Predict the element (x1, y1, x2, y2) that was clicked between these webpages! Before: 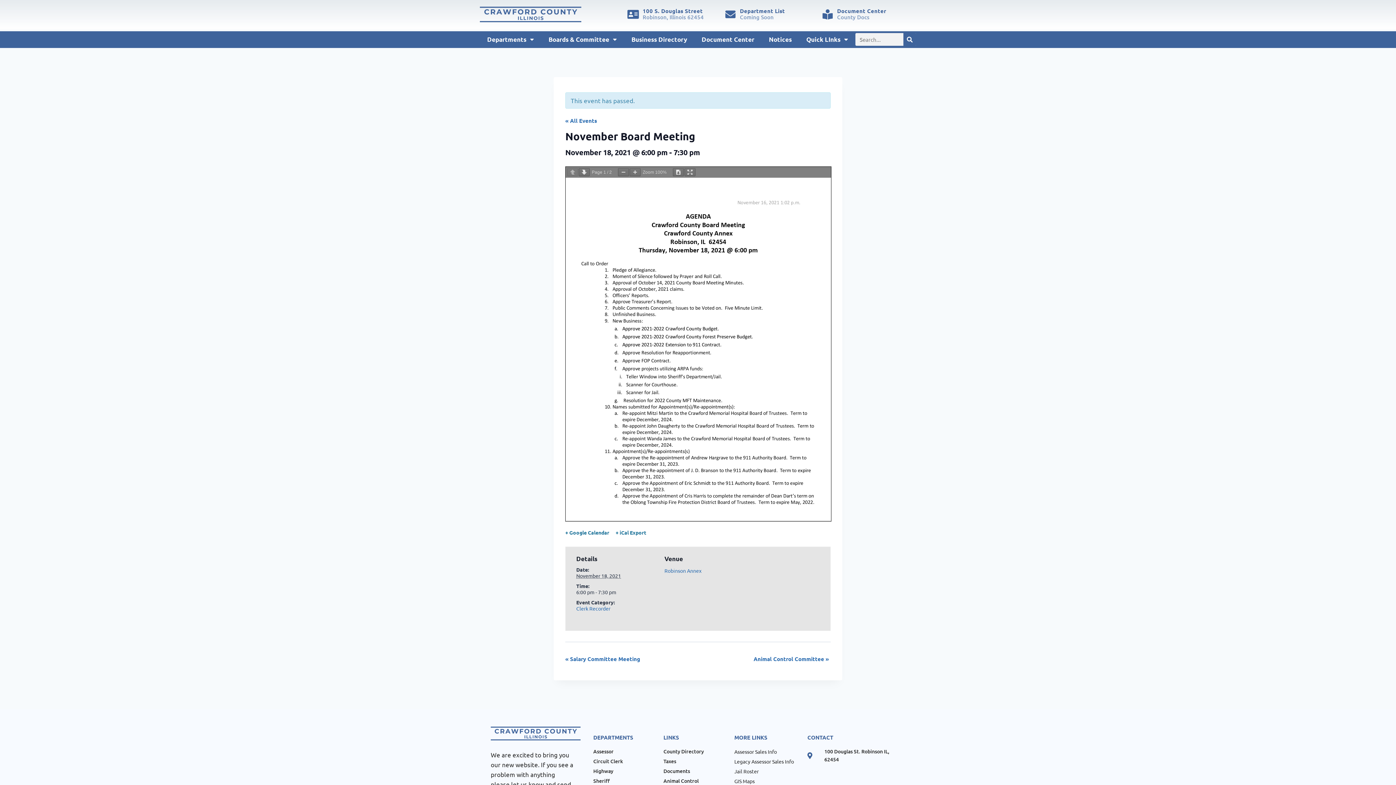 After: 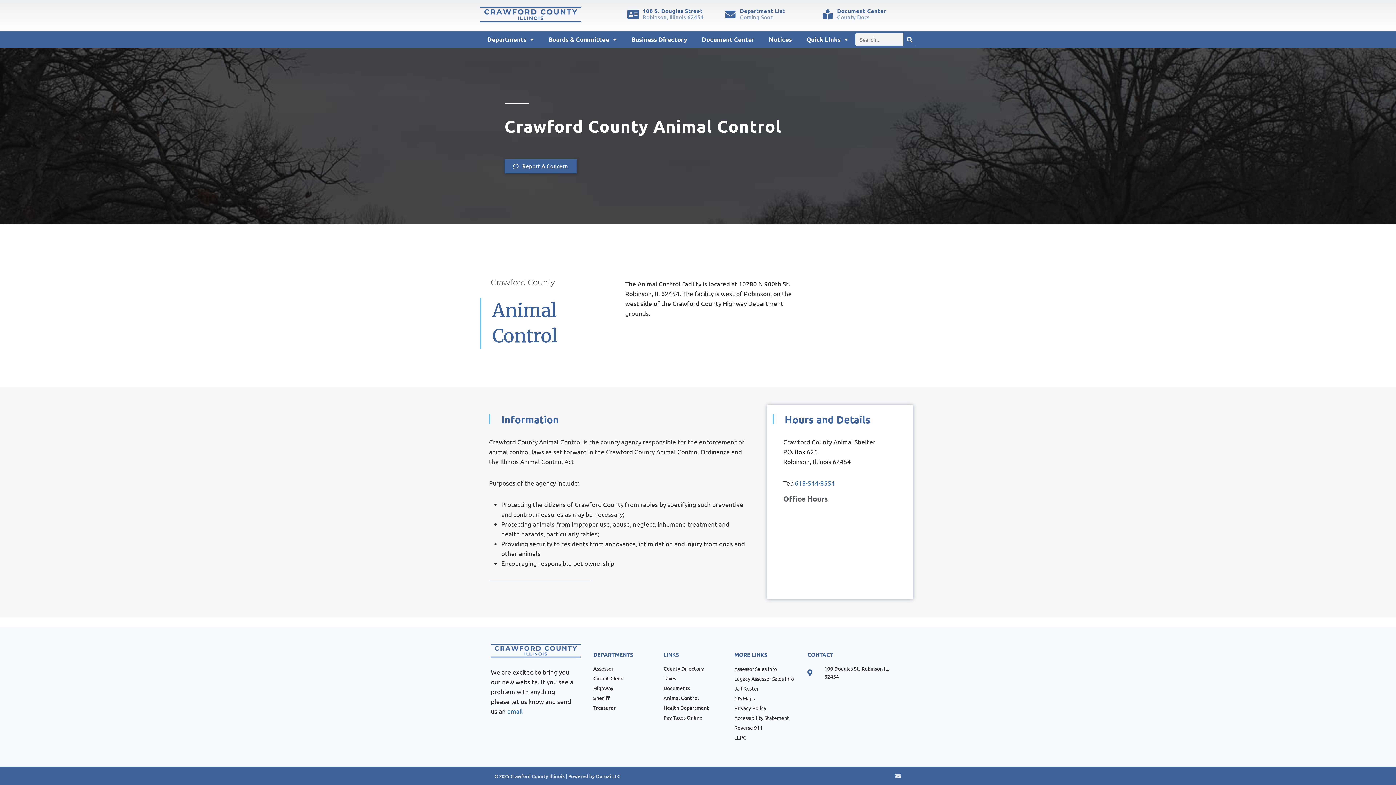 Action: label: Animal Control bbox: (663, 777, 727, 785)